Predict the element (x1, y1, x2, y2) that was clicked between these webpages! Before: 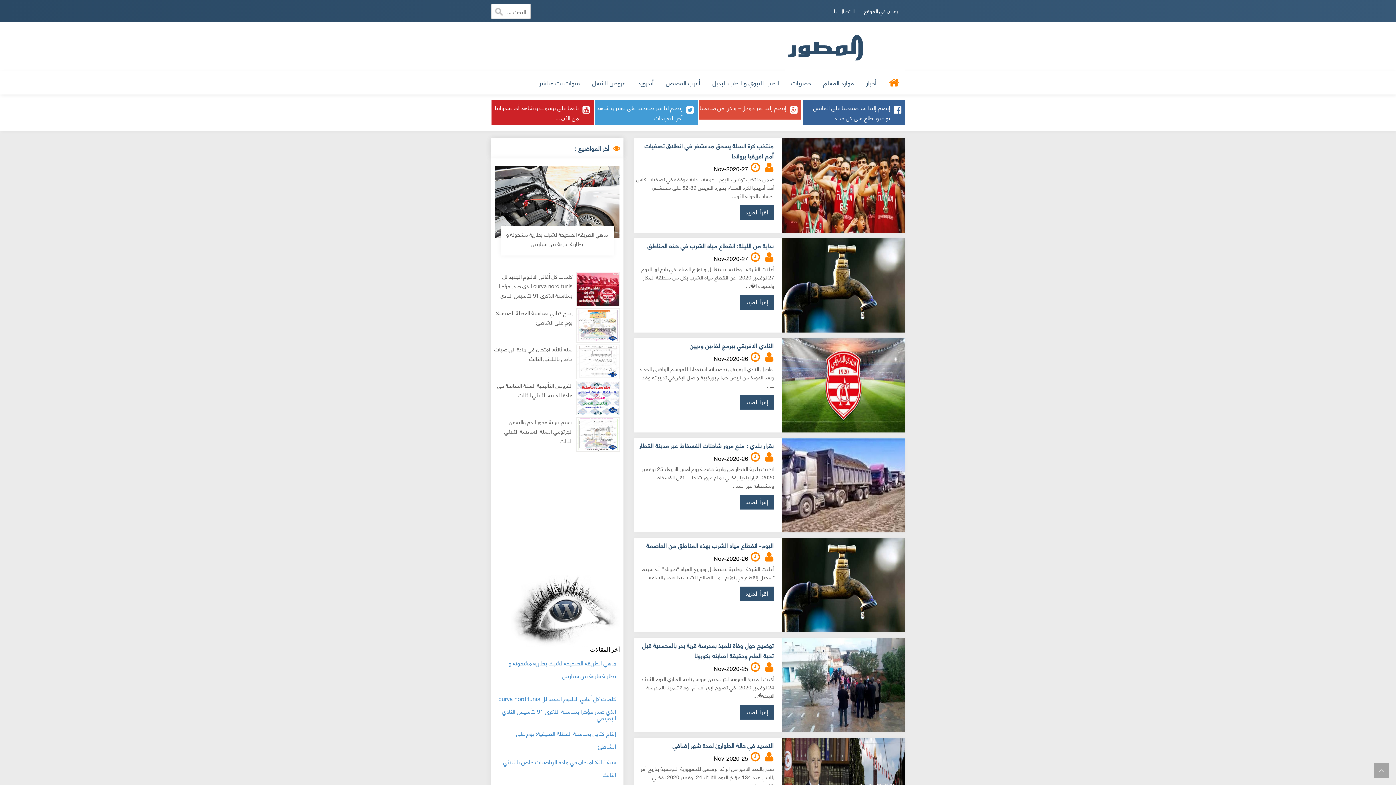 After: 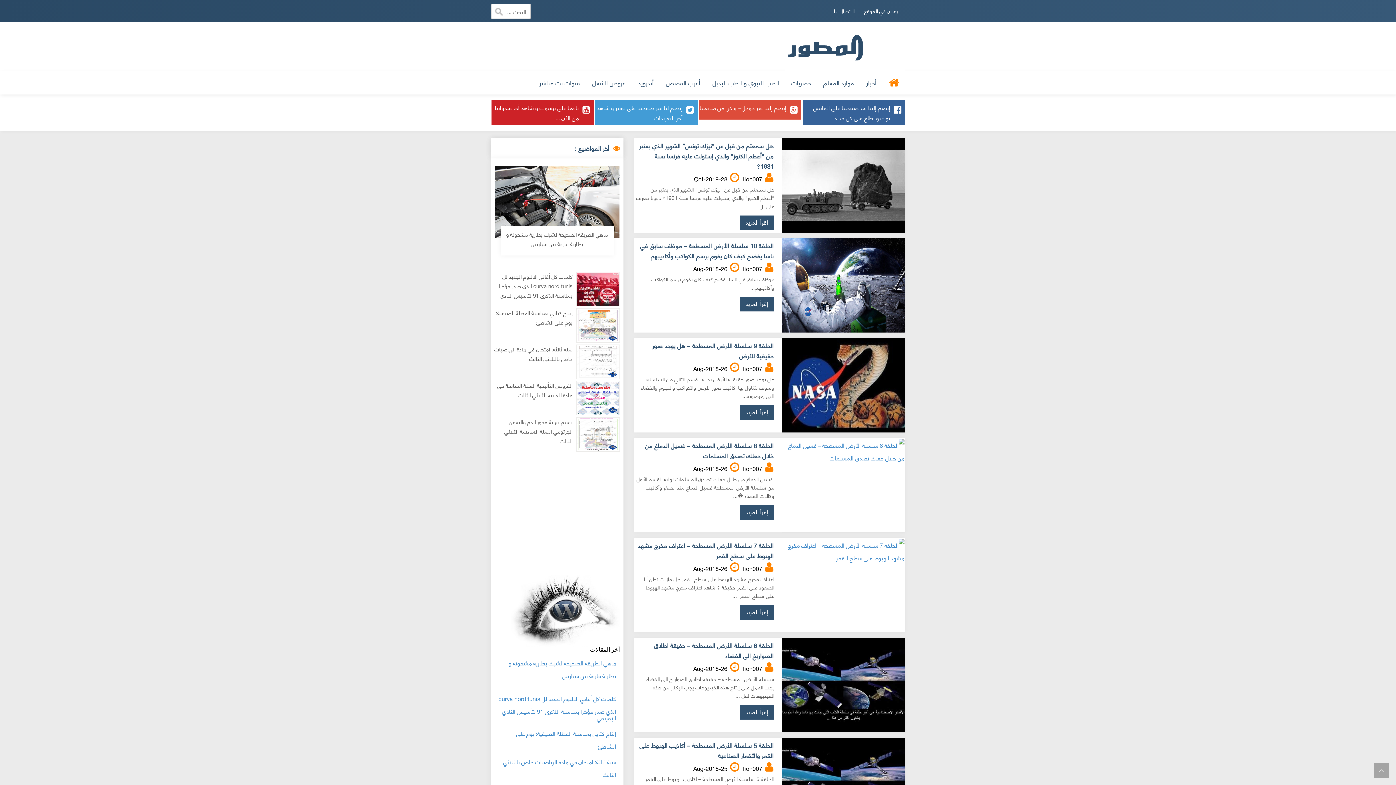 Action: label: أغرب القصص bbox: (660, 71, 706, 93)